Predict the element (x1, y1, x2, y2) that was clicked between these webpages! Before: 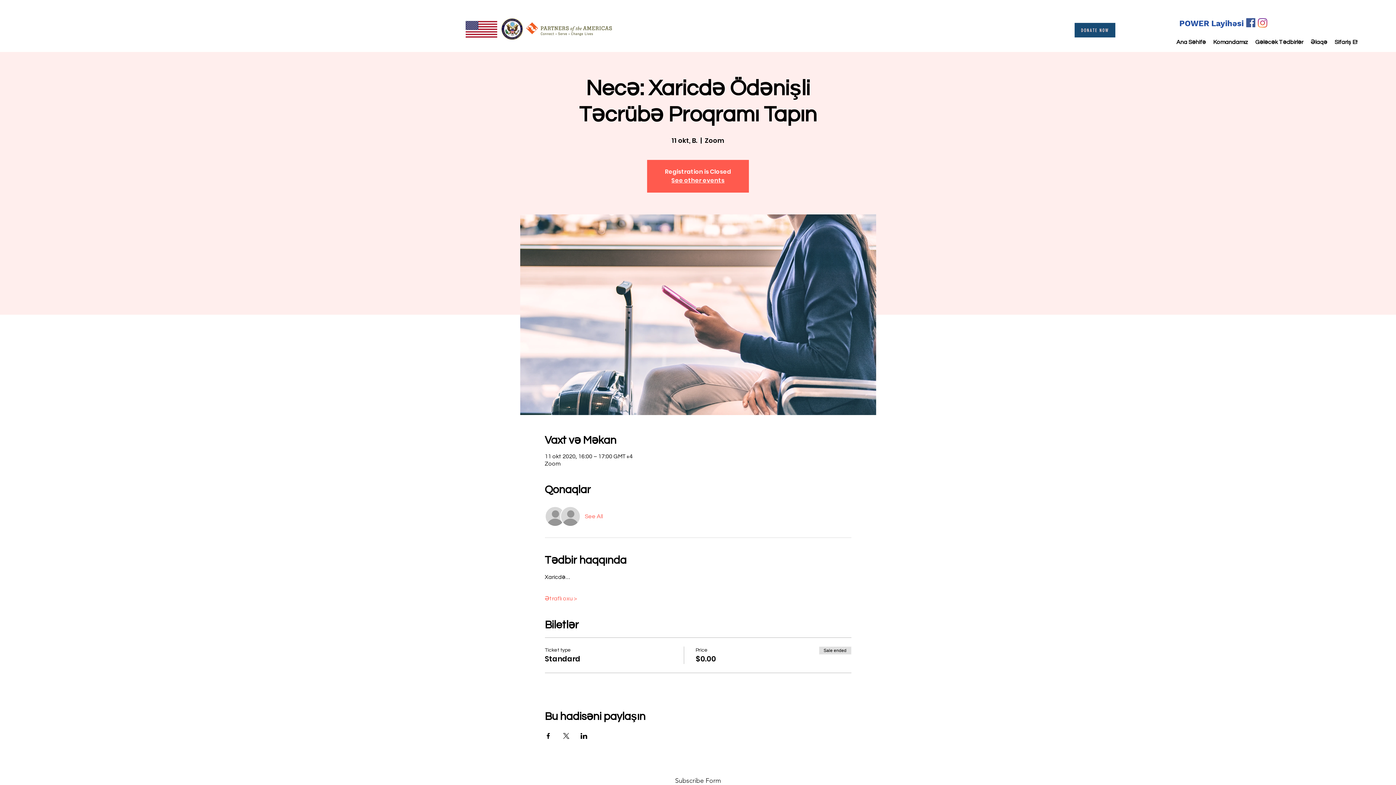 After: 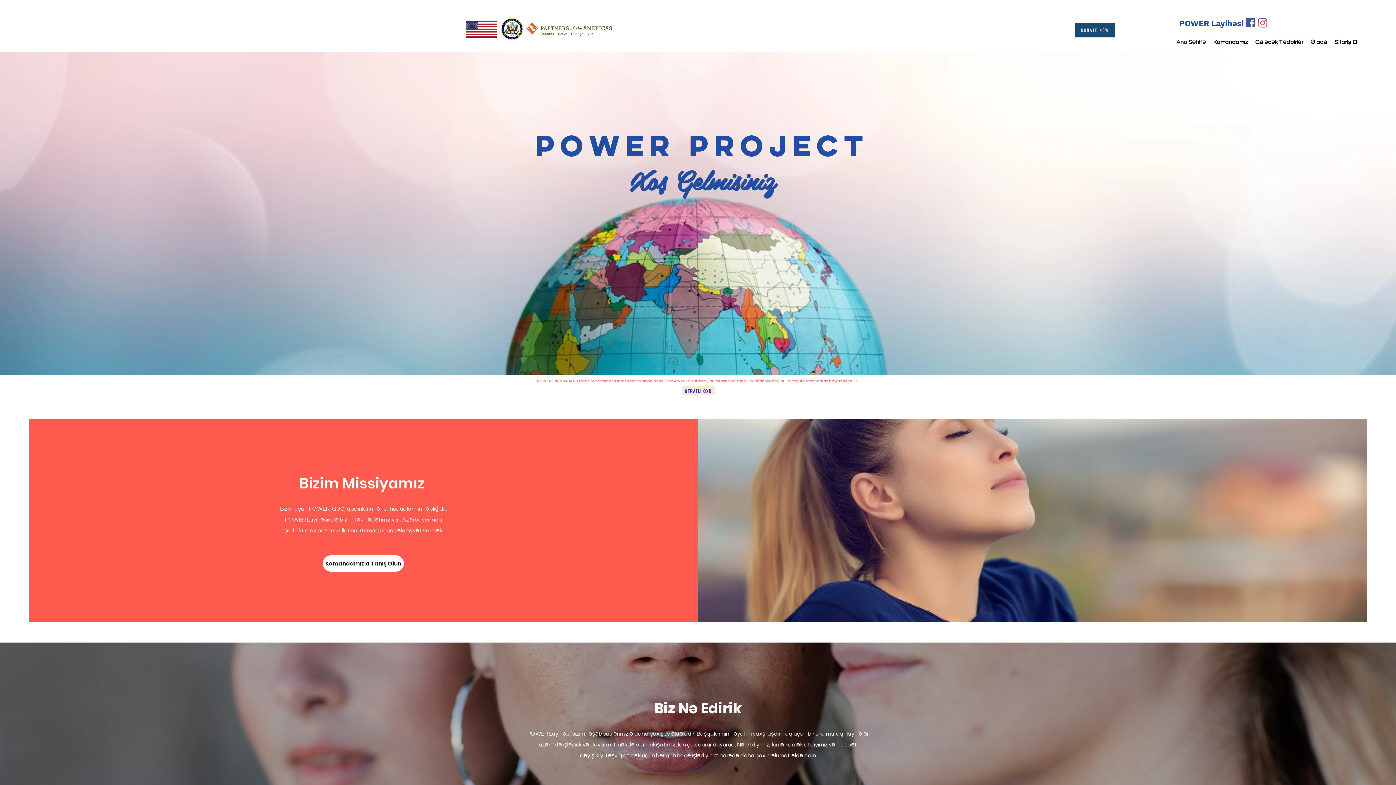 Action: label: Ana Səhifə bbox: (1173, 36, 1209, 47)